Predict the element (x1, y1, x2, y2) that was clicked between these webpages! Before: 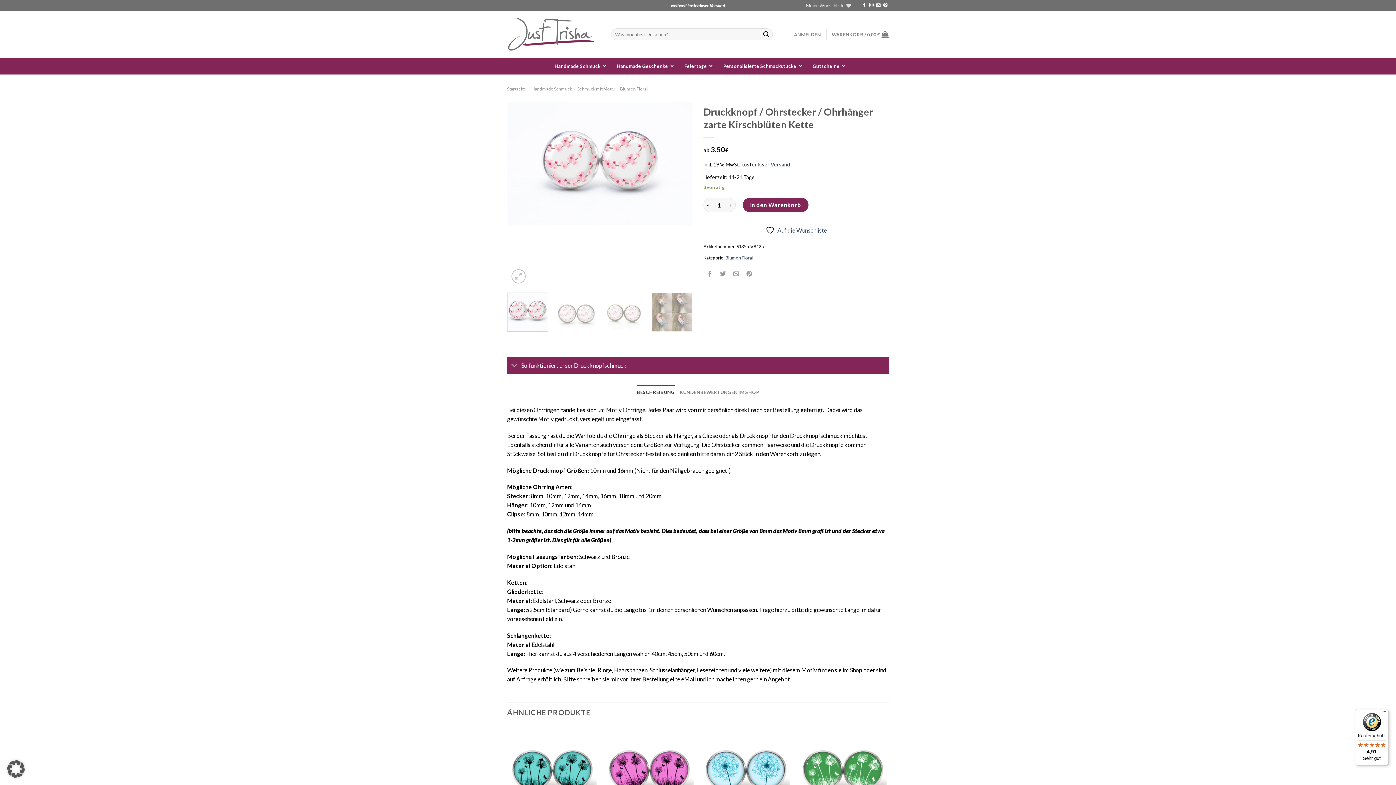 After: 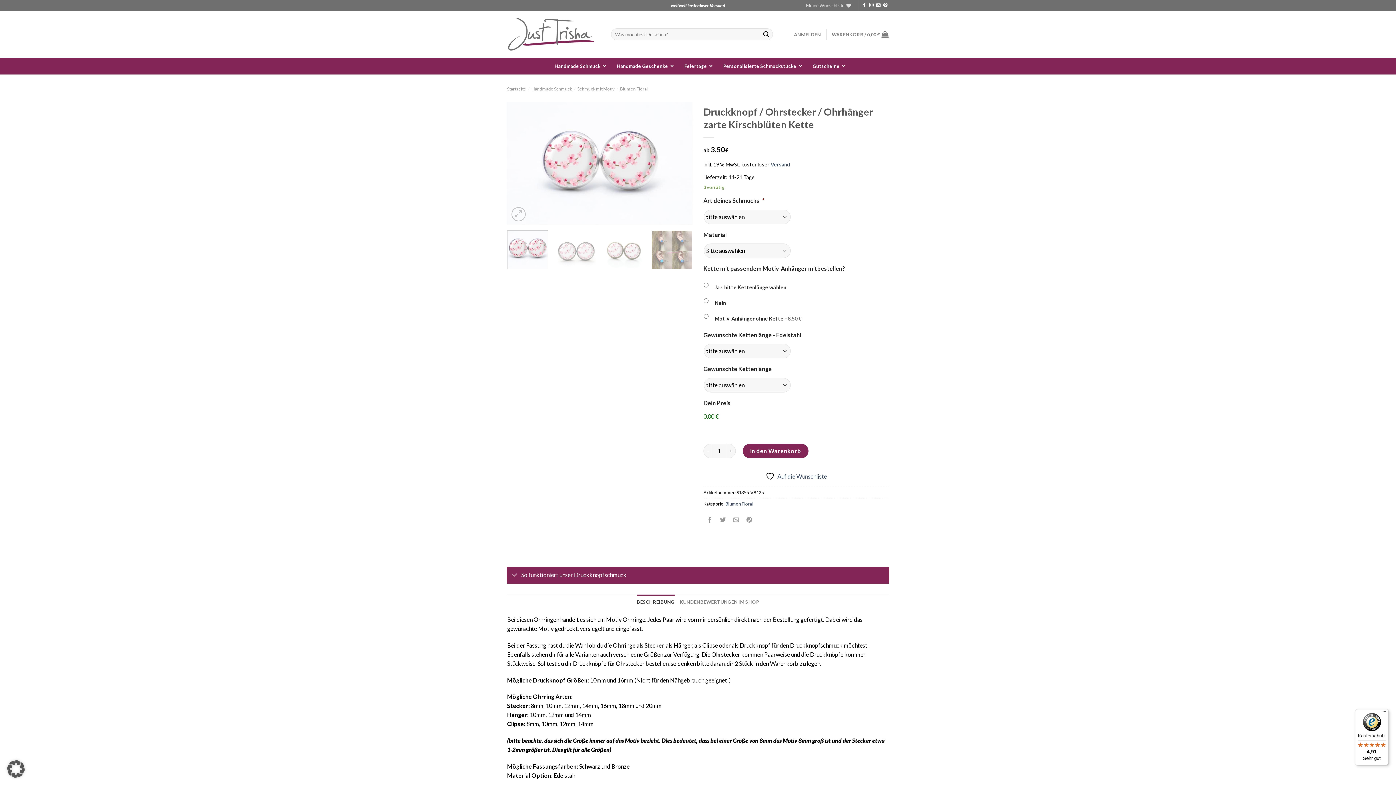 Action: label: Auf Twitter teilen bbox: (717, 267, 729, 279)